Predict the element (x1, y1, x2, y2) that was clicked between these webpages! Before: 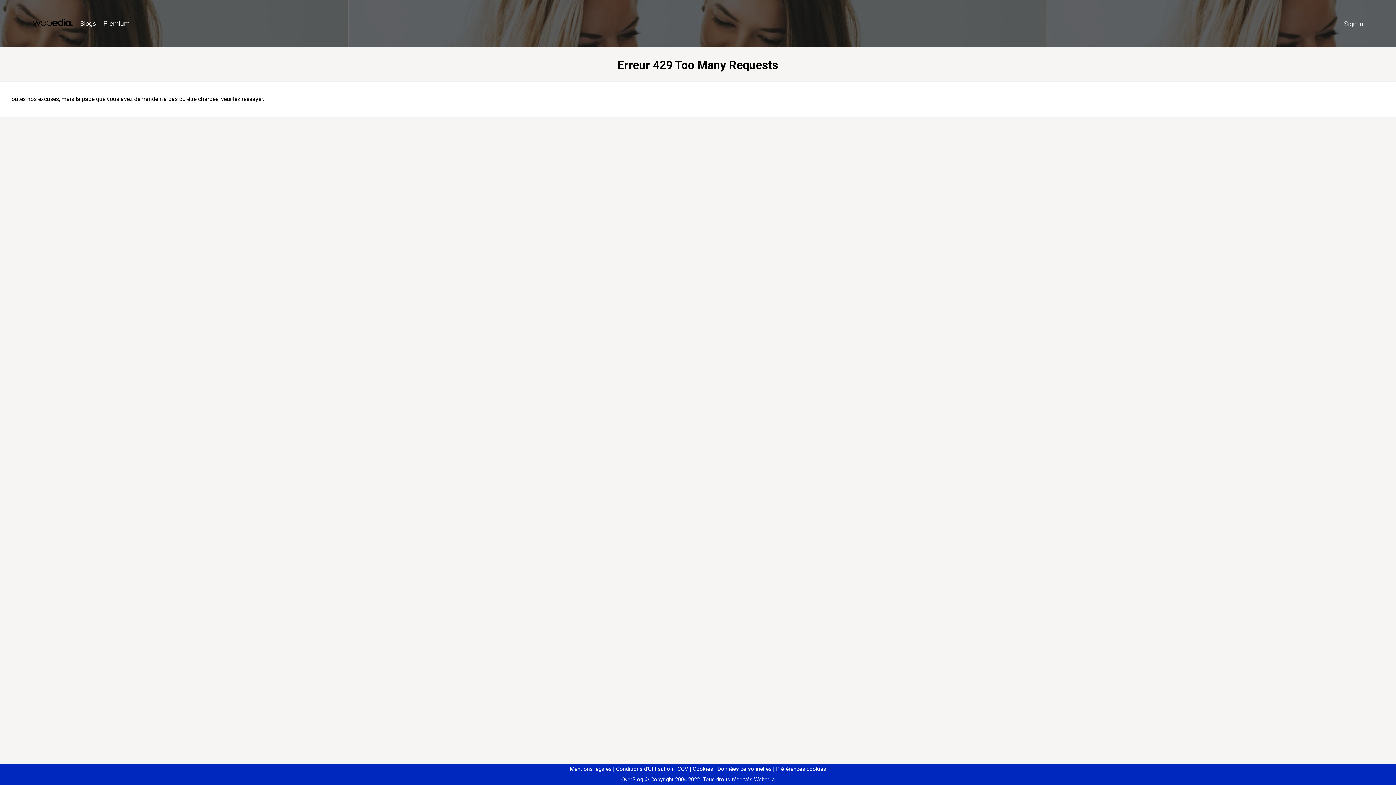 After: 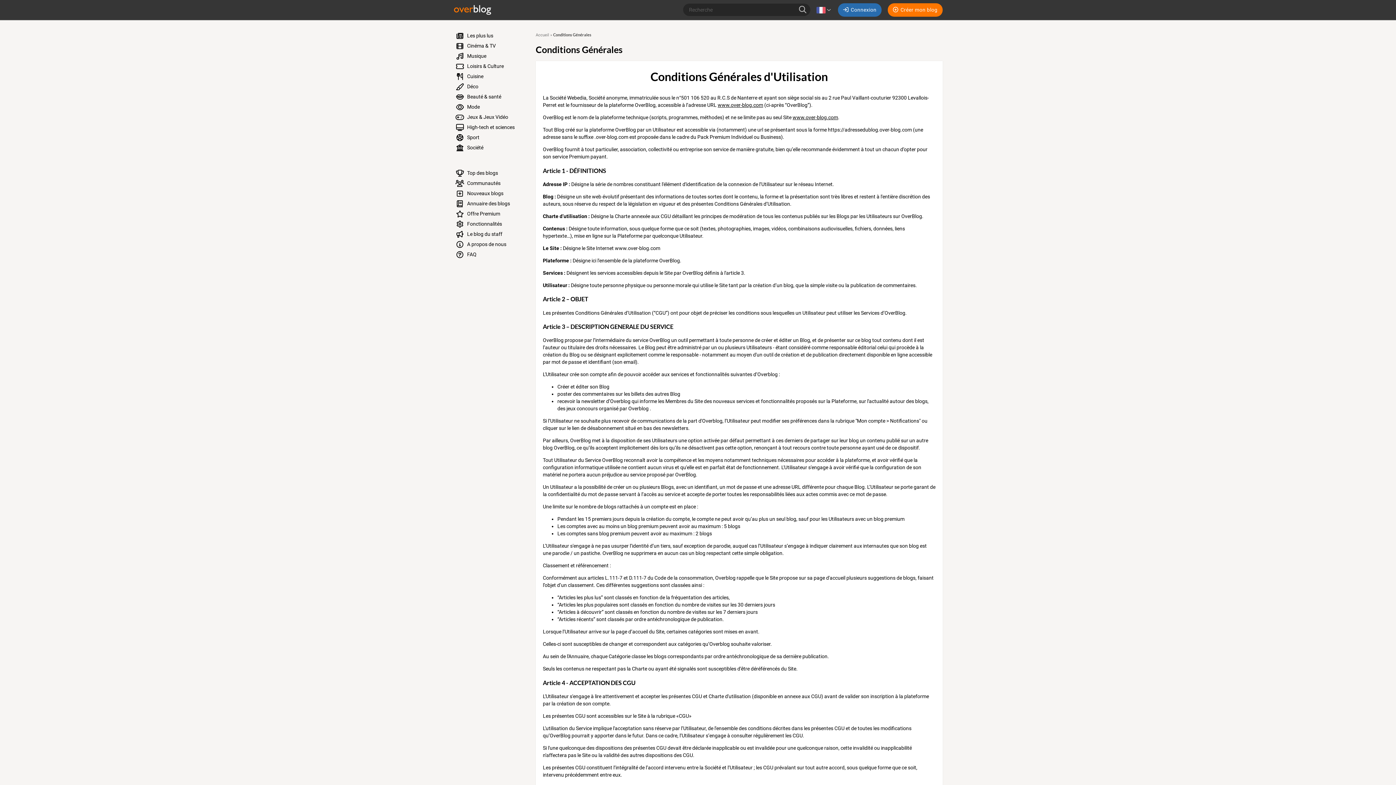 Action: label: Conditions d'Utilisation bbox: (613, 766, 673, 772)